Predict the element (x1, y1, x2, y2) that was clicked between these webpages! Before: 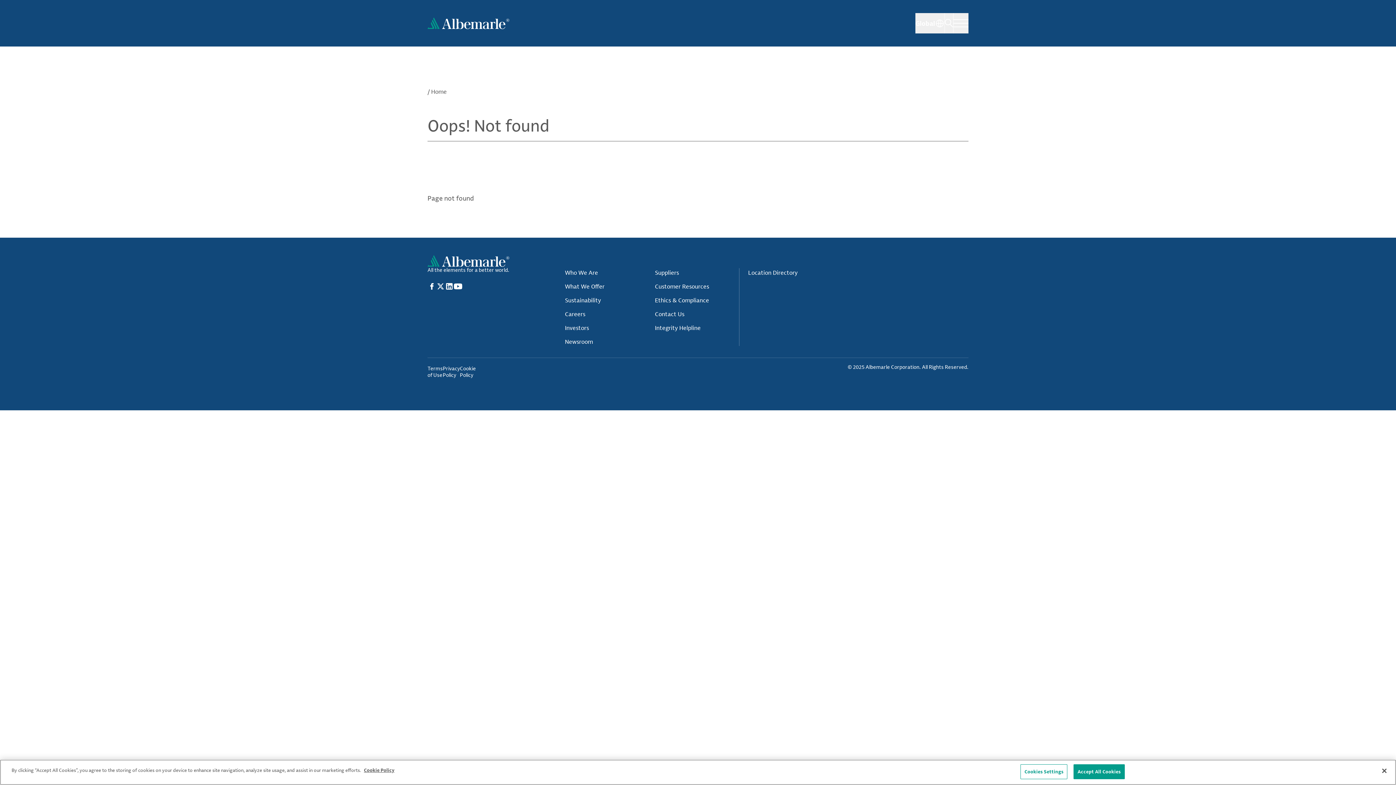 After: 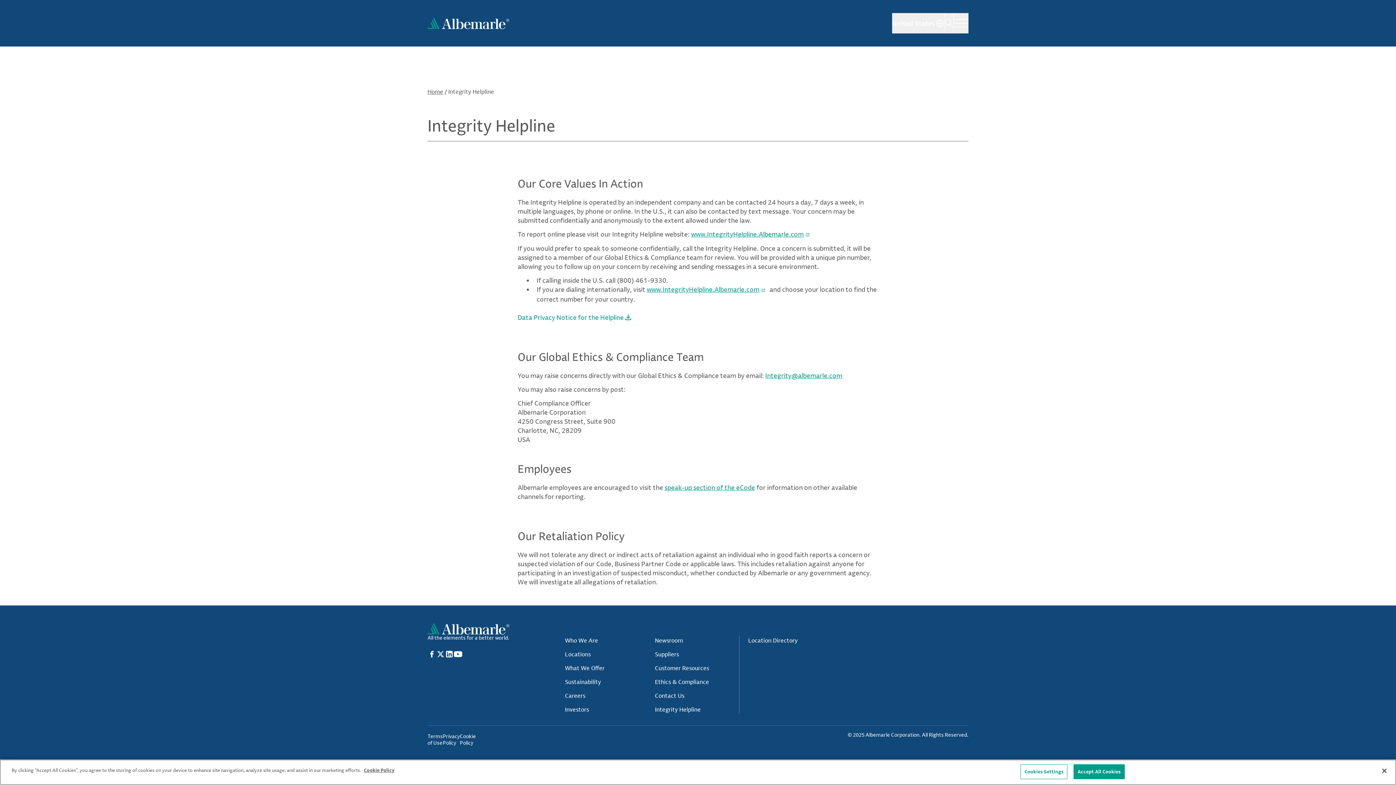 Action: bbox: (655, 323, 700, 332) label: Integrity Helpline